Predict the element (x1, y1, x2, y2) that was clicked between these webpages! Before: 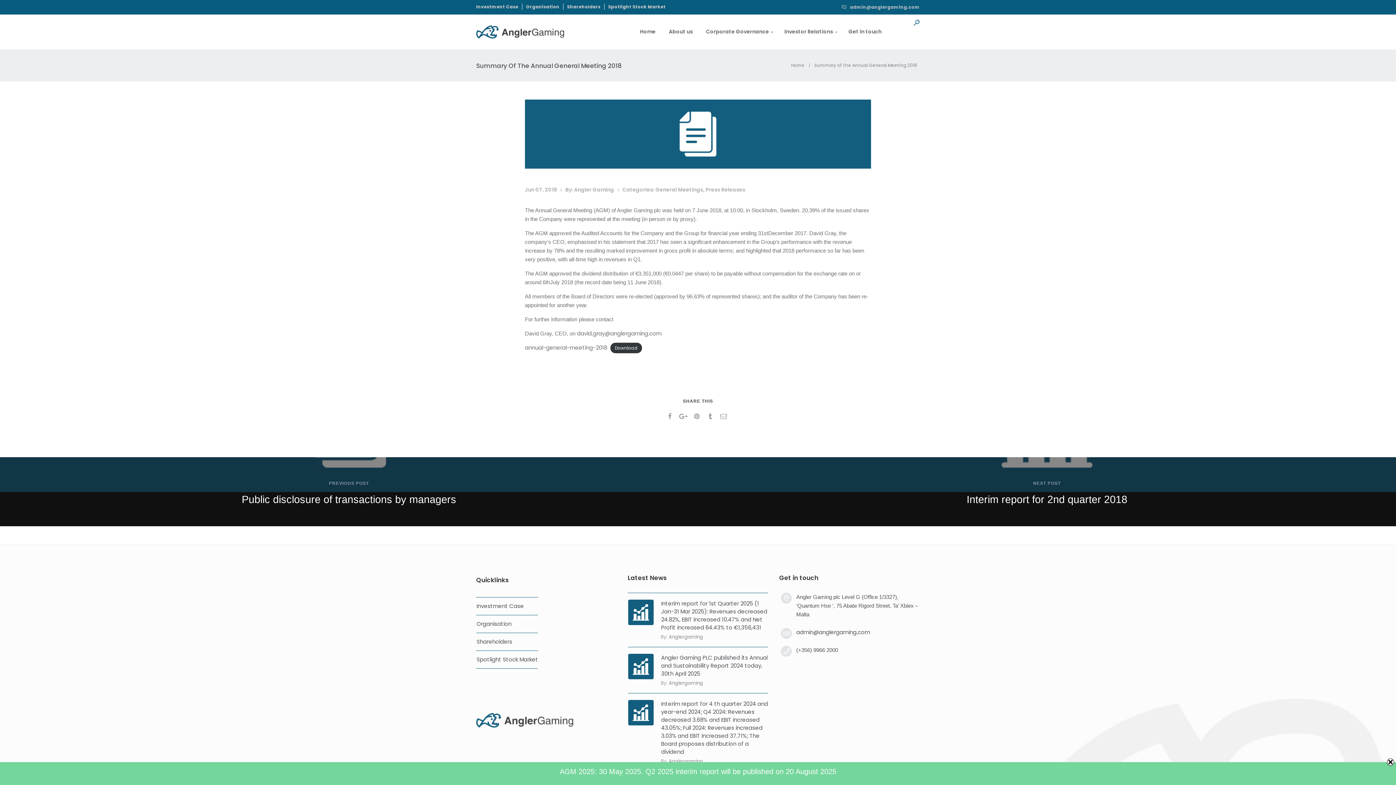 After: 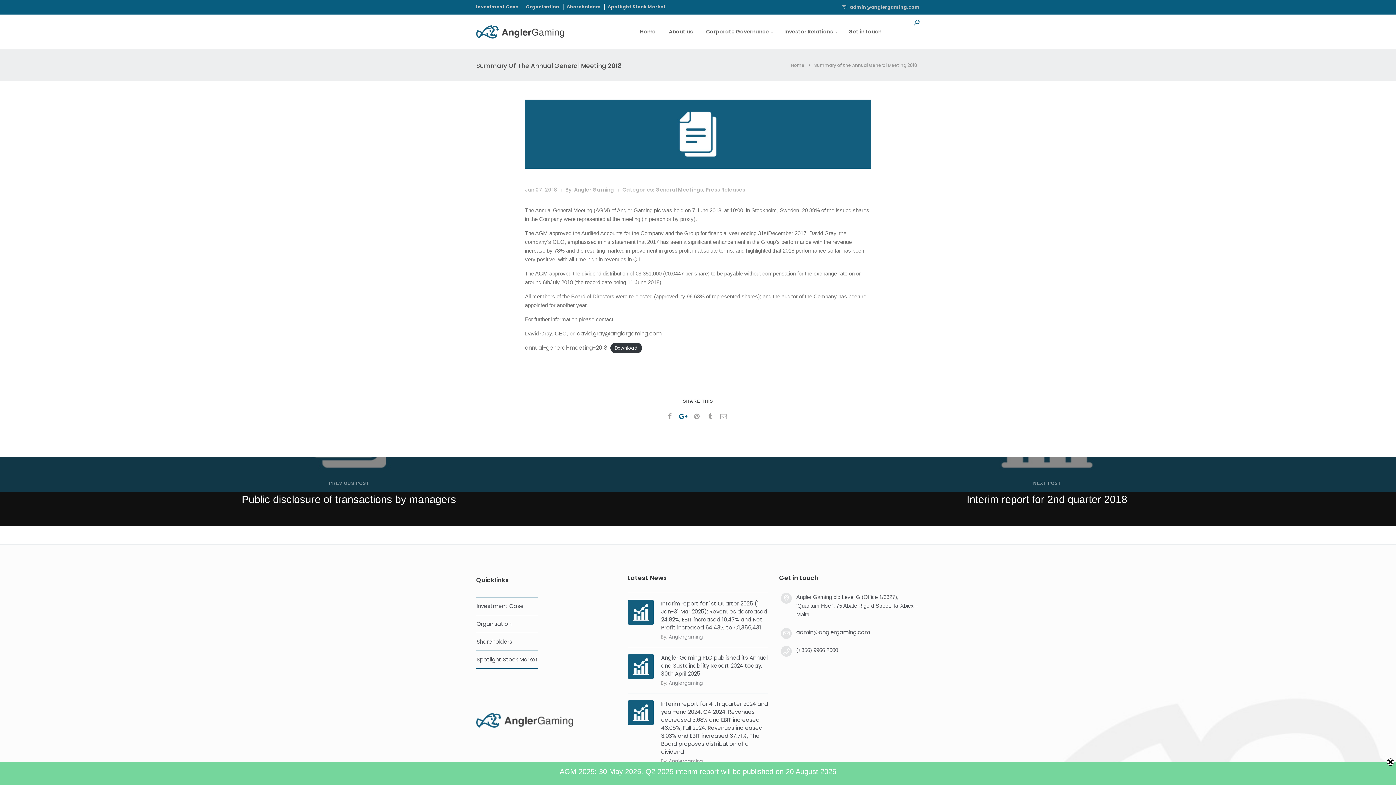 Action: bbox: (678, 411, 691, 422)